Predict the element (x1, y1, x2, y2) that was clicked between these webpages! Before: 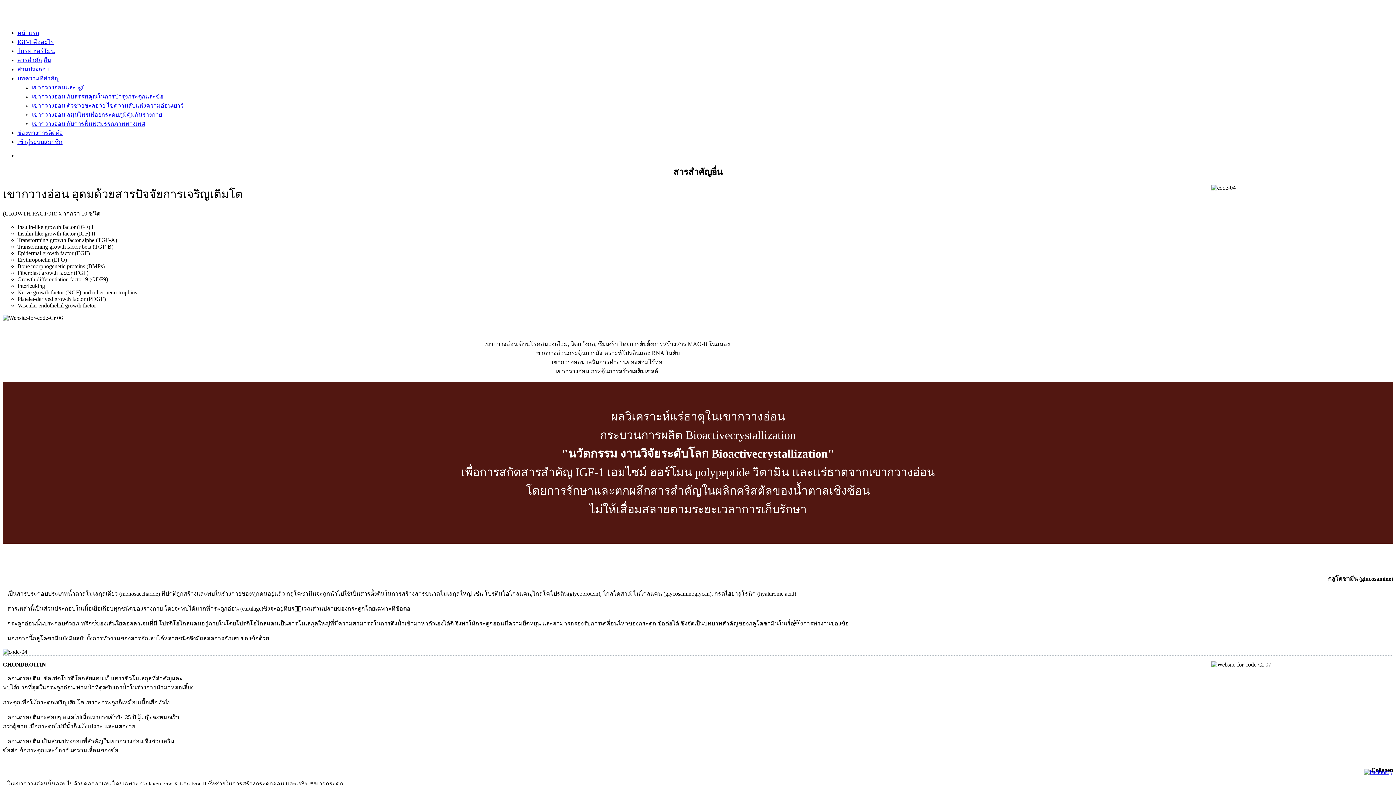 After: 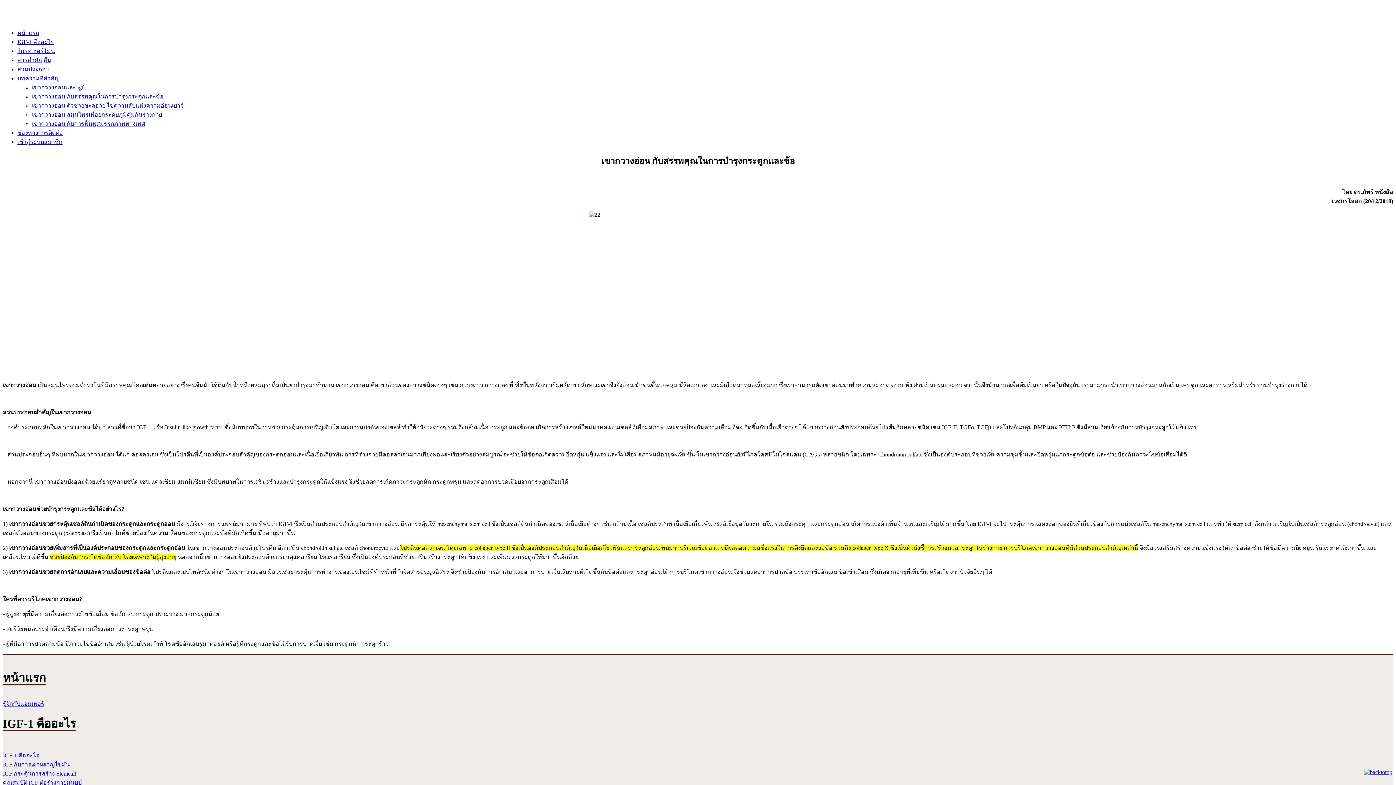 Action: bbox: (32, 93, 163, 99) label: เขากวางอ่อน กับสรรพคุณในการบำรุงกระดูกและข้อ